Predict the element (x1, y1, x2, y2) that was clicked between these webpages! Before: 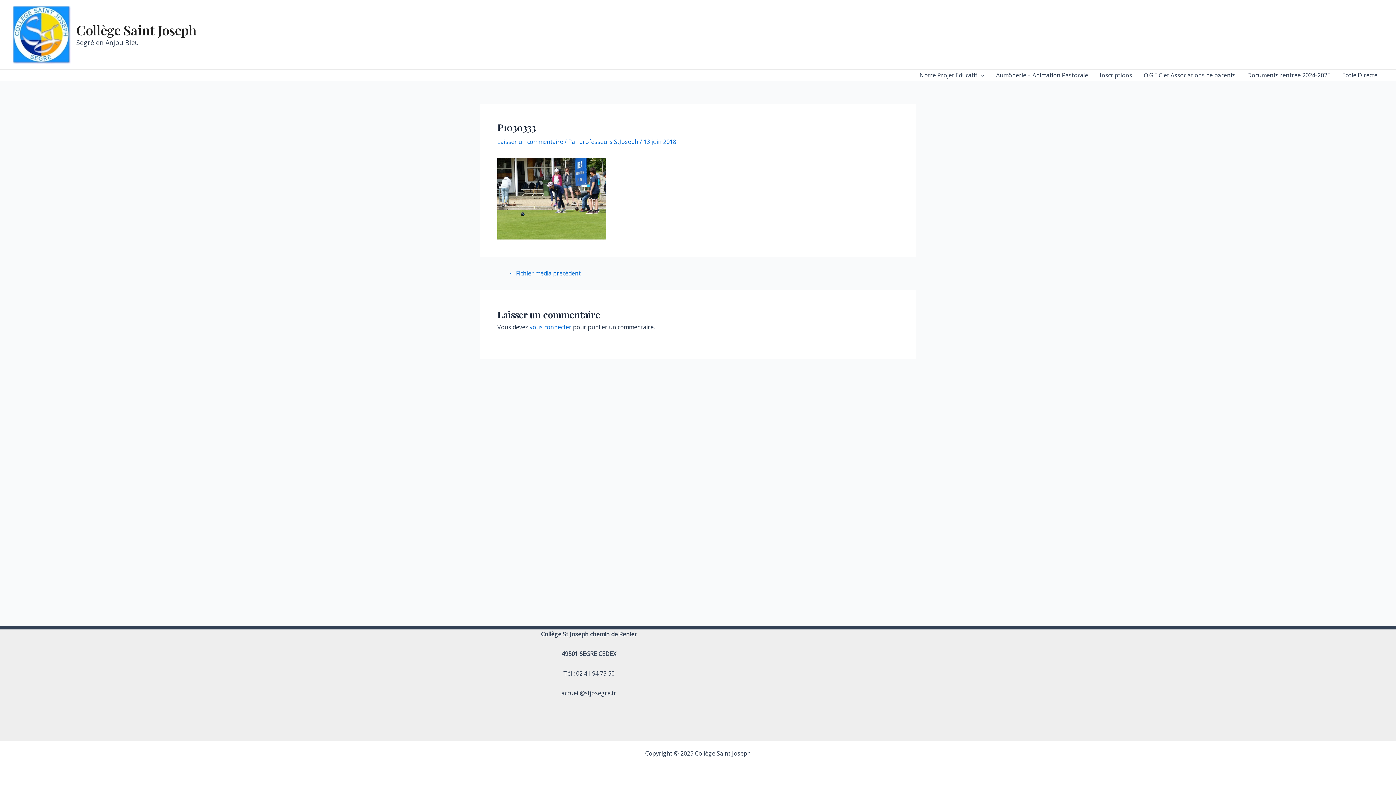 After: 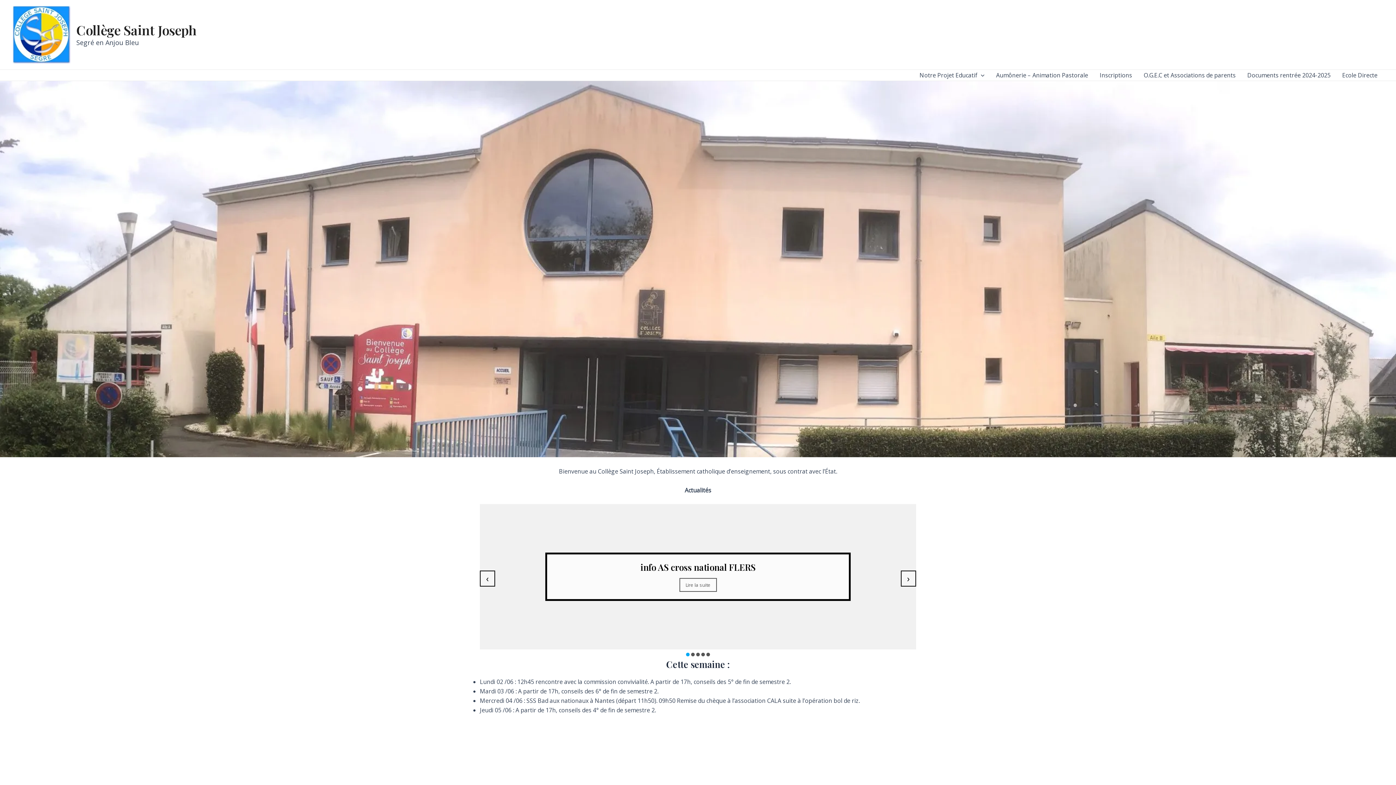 Action: bbox: (76, 20, 196, 38) label: Collège Saint Joseph